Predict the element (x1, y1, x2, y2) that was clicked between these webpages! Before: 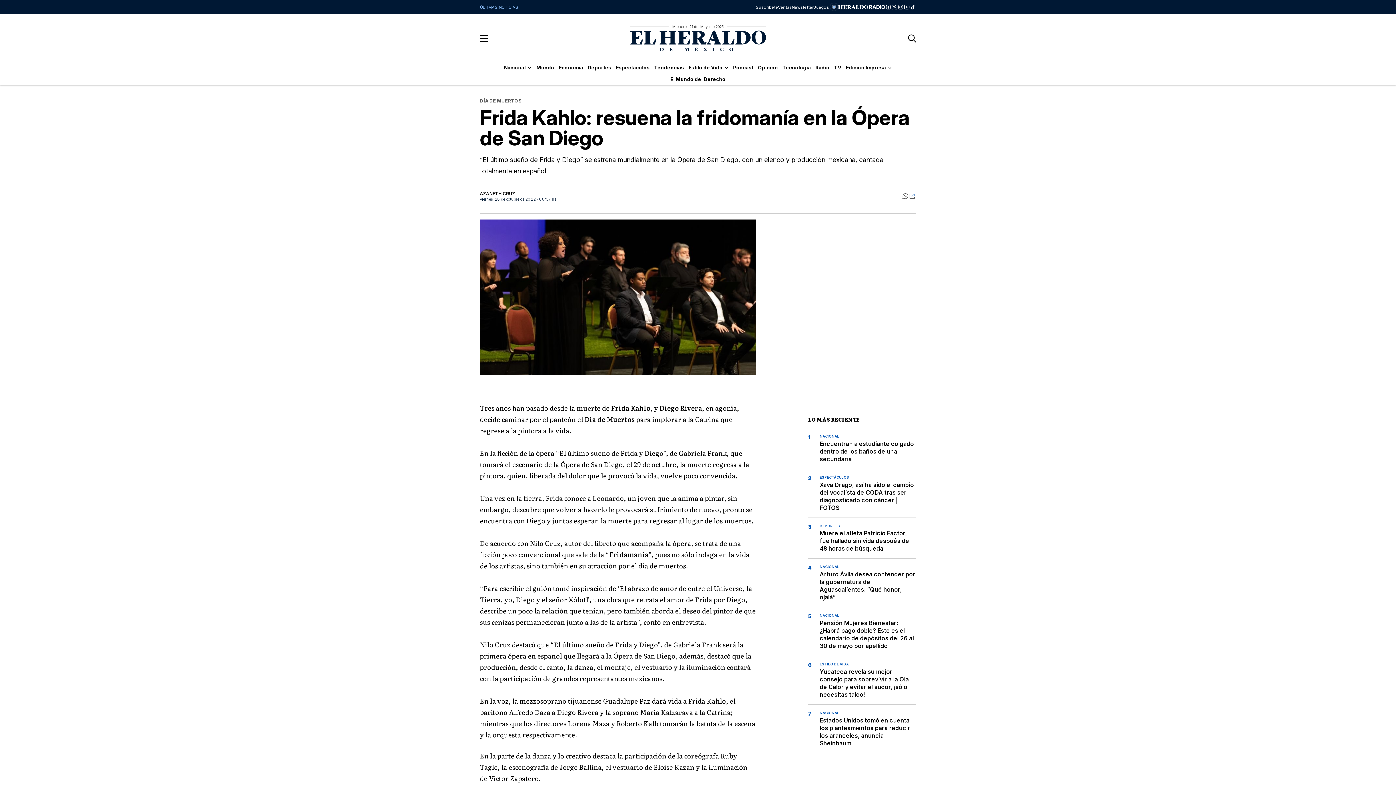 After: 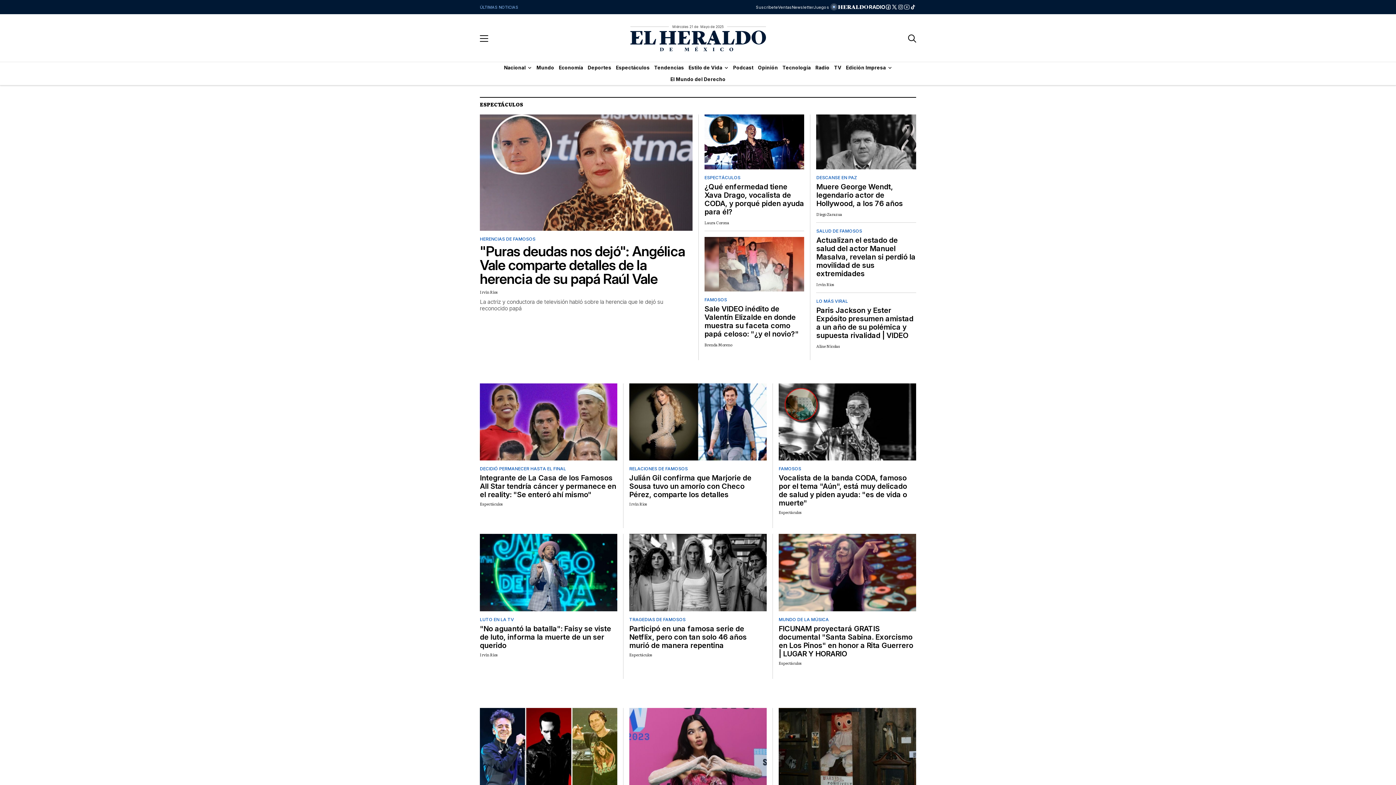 Action: bbox: (613, 62, 652, 73) label: Espectáculos